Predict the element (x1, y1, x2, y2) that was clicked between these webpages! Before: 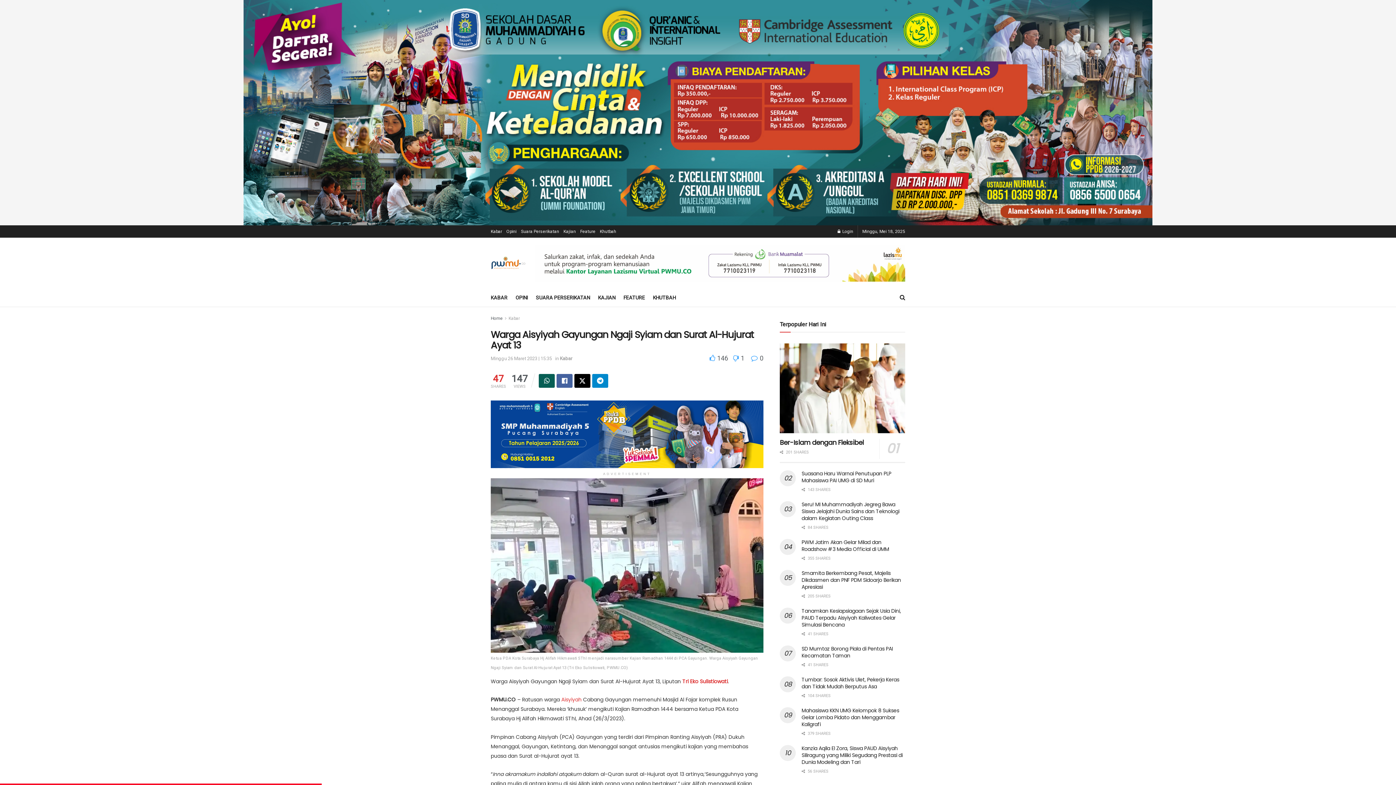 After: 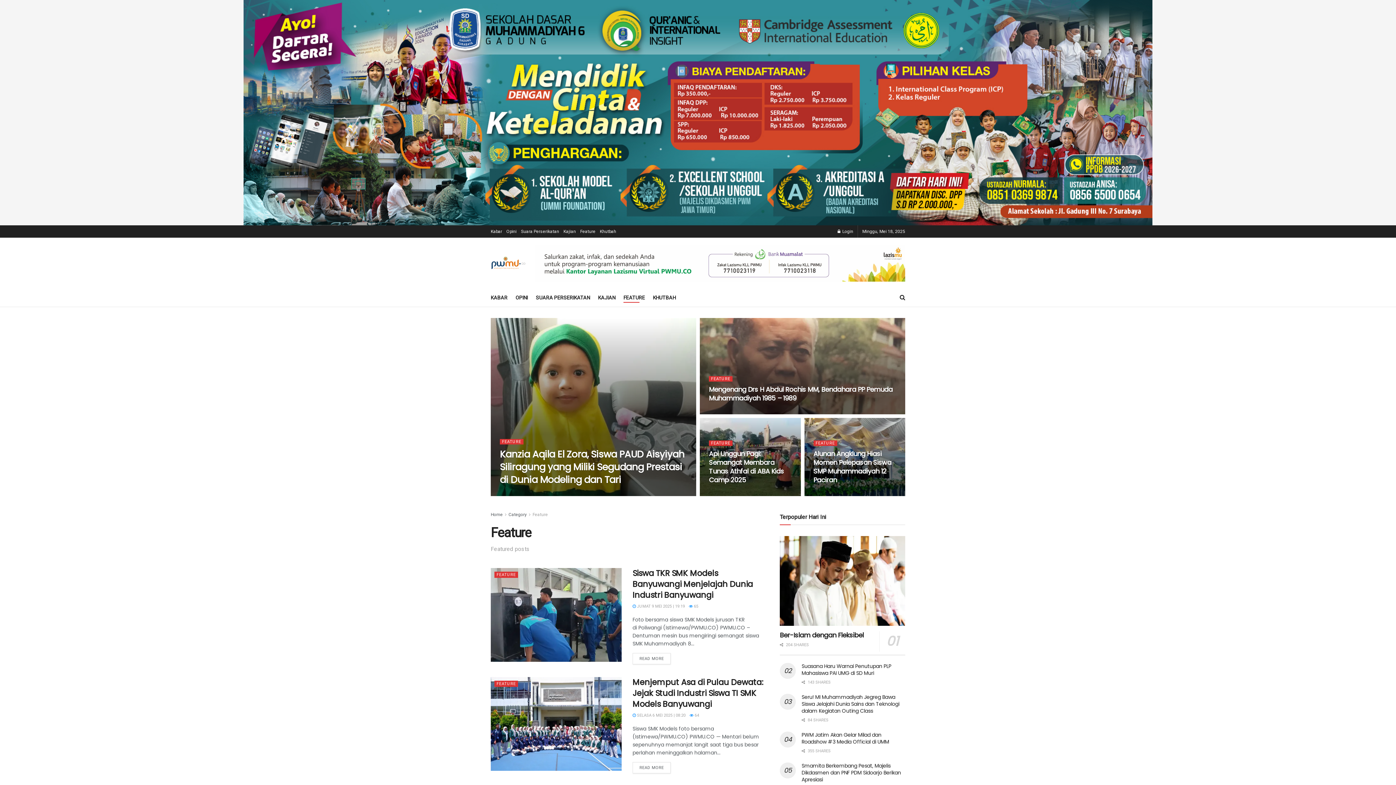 Action: label: FEATURE bbox: (623, 292, 645, 302)